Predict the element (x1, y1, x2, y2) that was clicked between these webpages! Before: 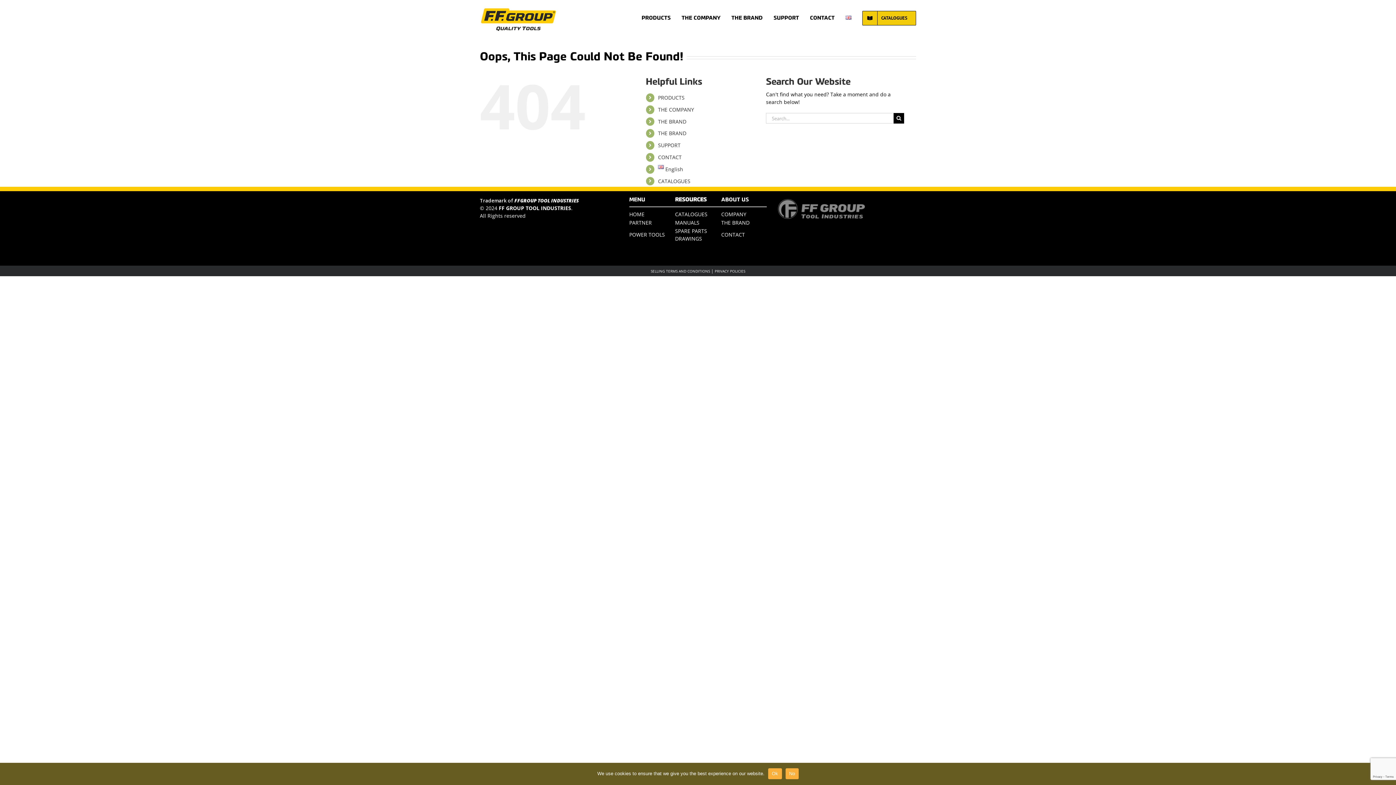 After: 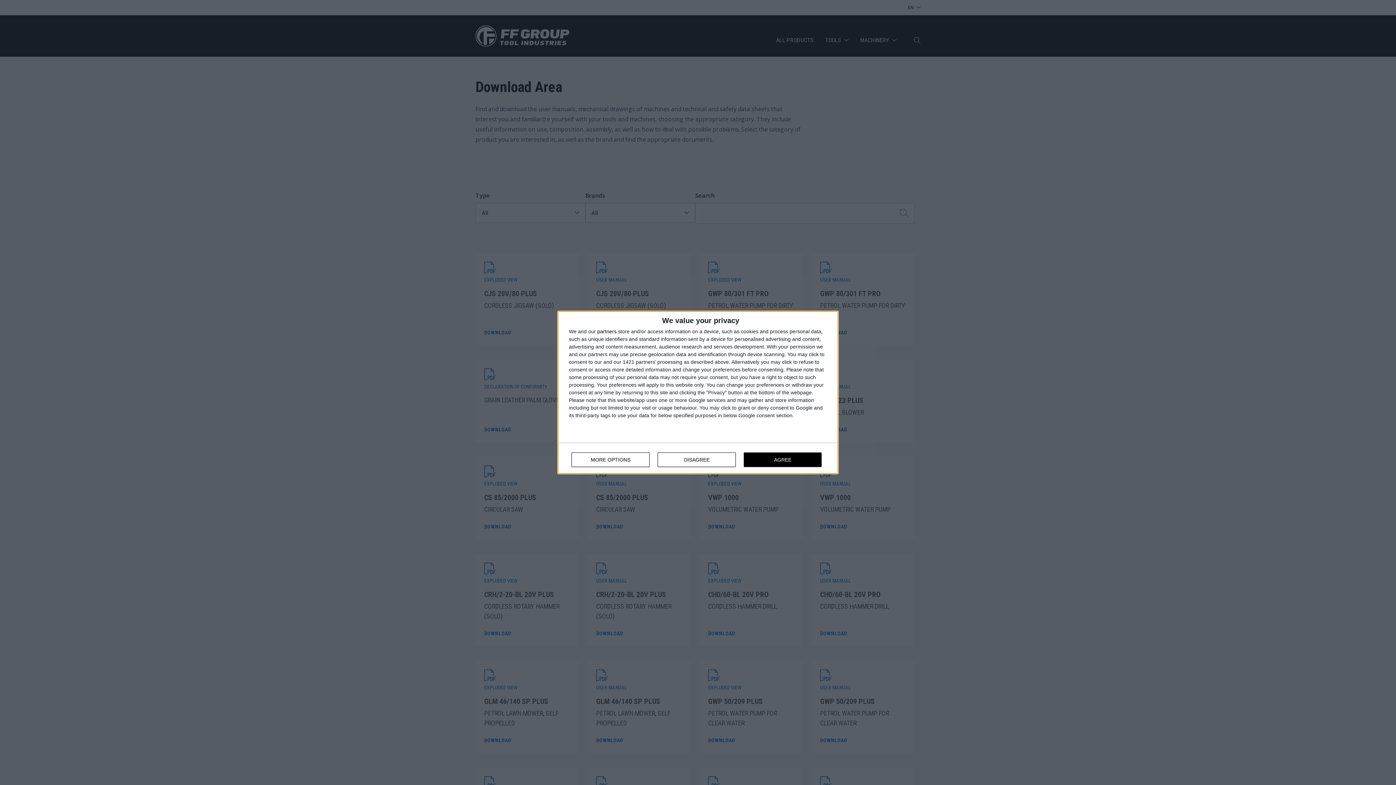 Action: bbox: (773, 0, 799, 36) label: SUPPORT